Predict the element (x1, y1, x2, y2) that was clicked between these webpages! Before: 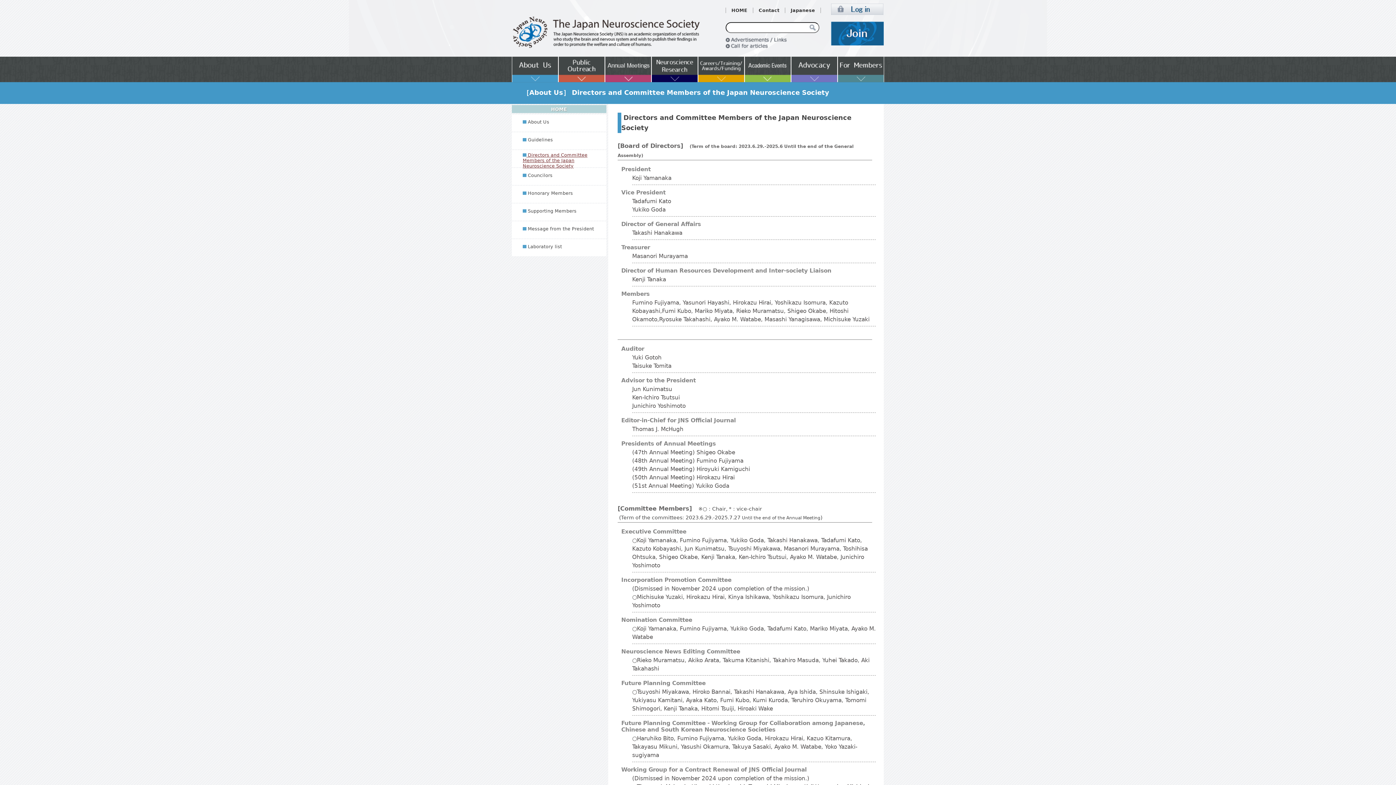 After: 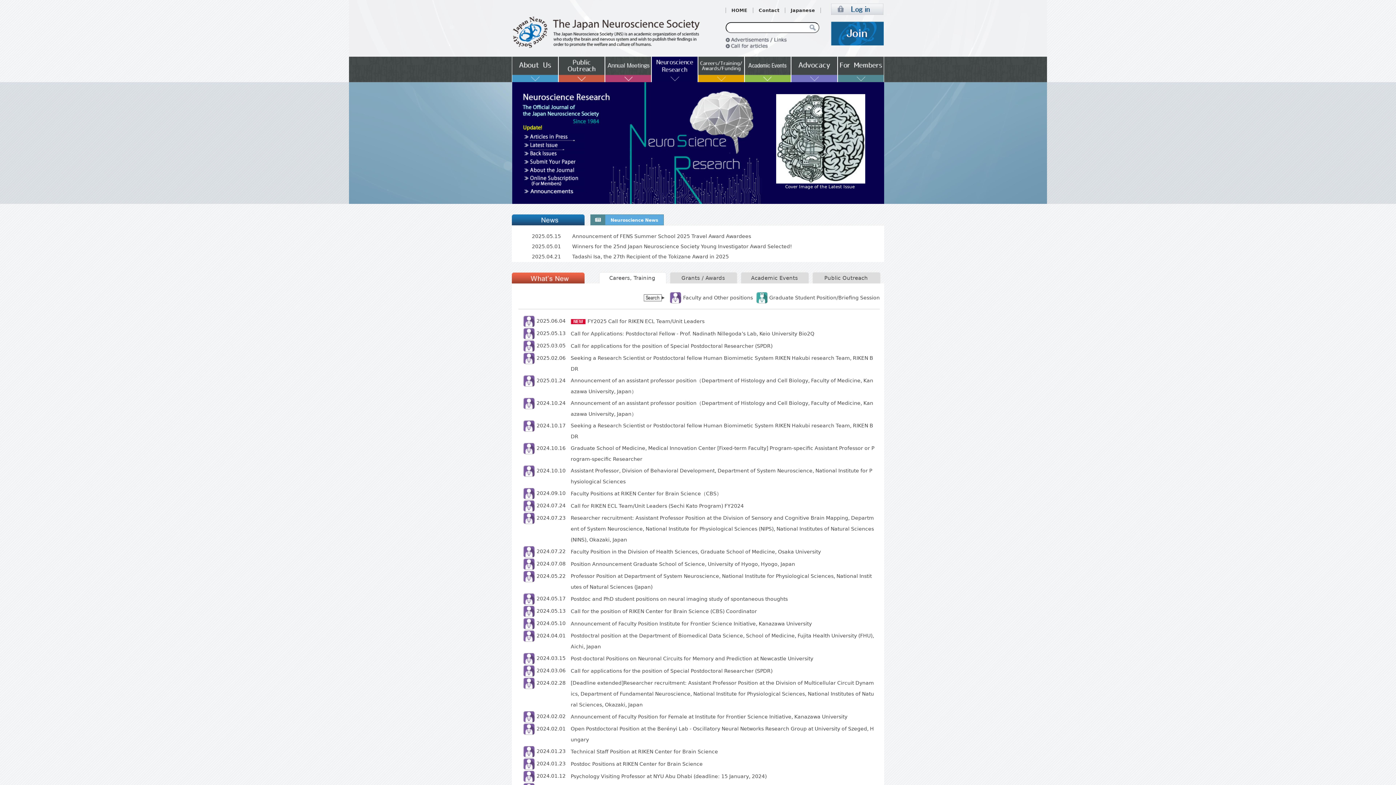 Action: label: HOME bbox: (512, 105, 606, 113)